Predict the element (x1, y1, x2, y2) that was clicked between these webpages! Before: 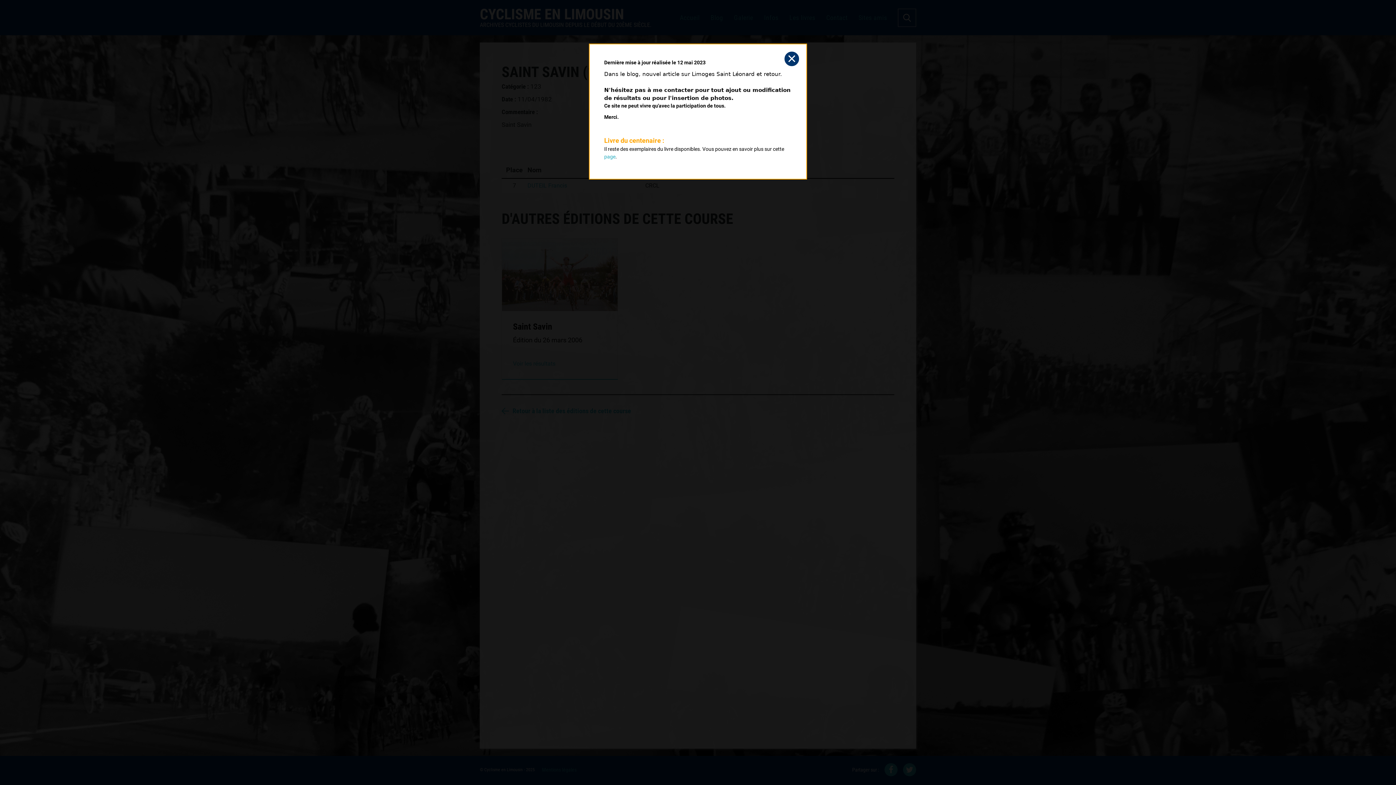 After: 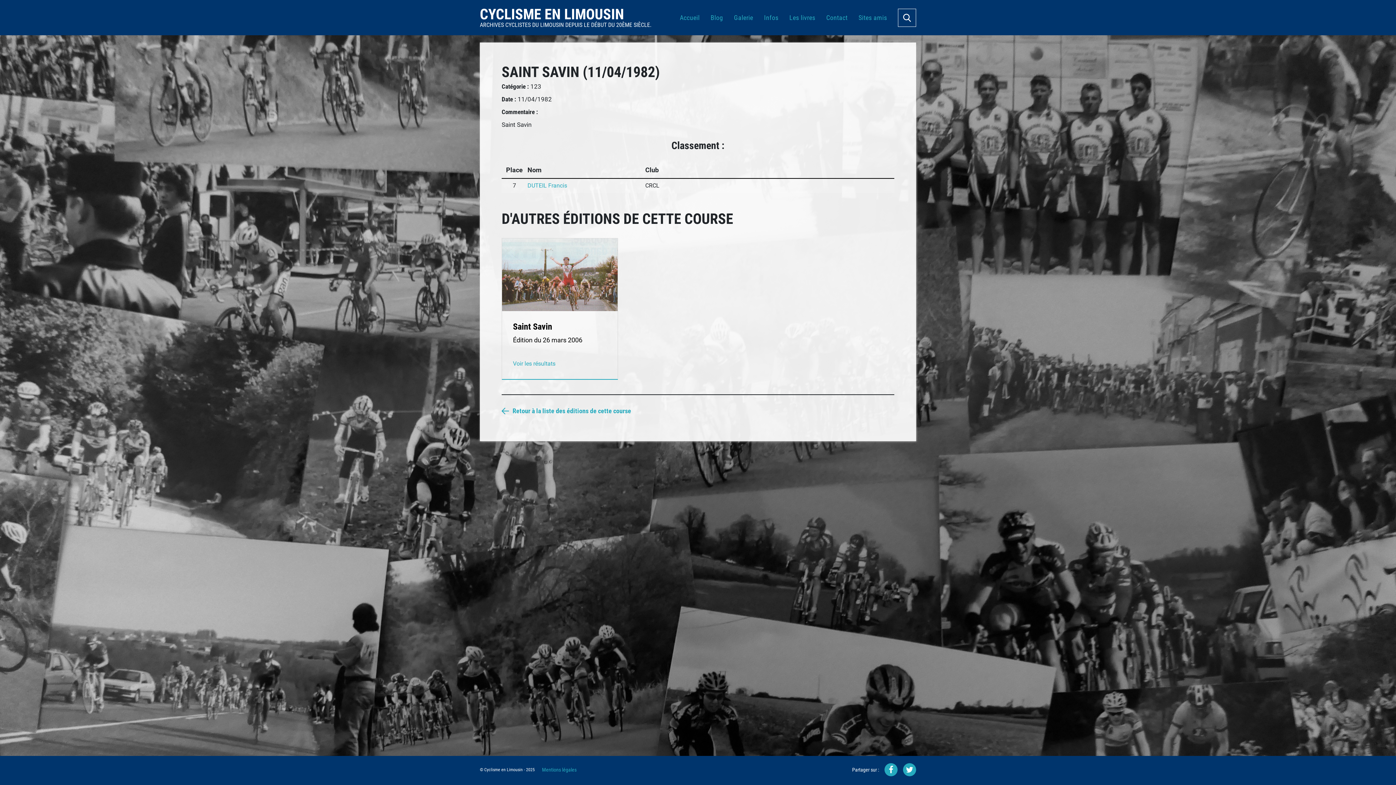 Action: bbox: (784, 51, 799, 66)